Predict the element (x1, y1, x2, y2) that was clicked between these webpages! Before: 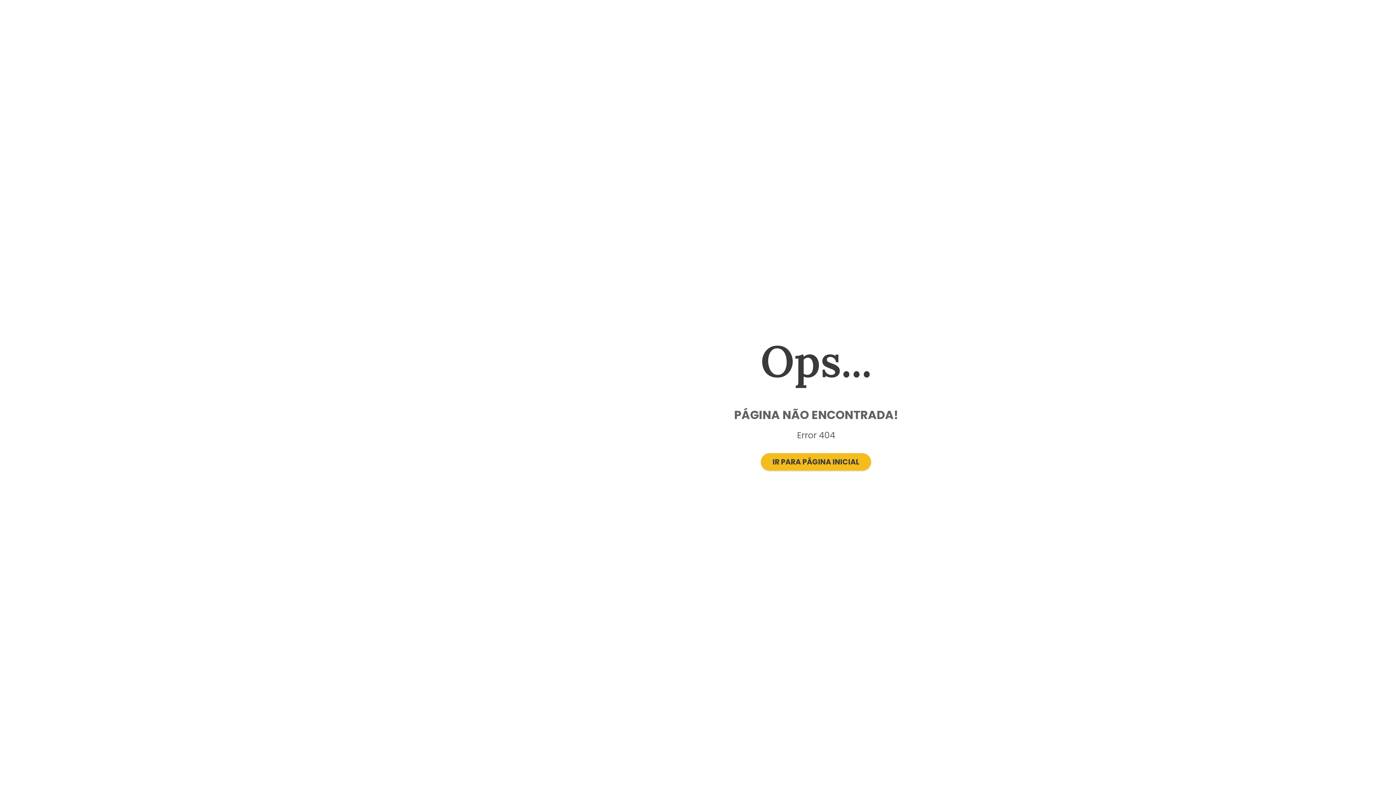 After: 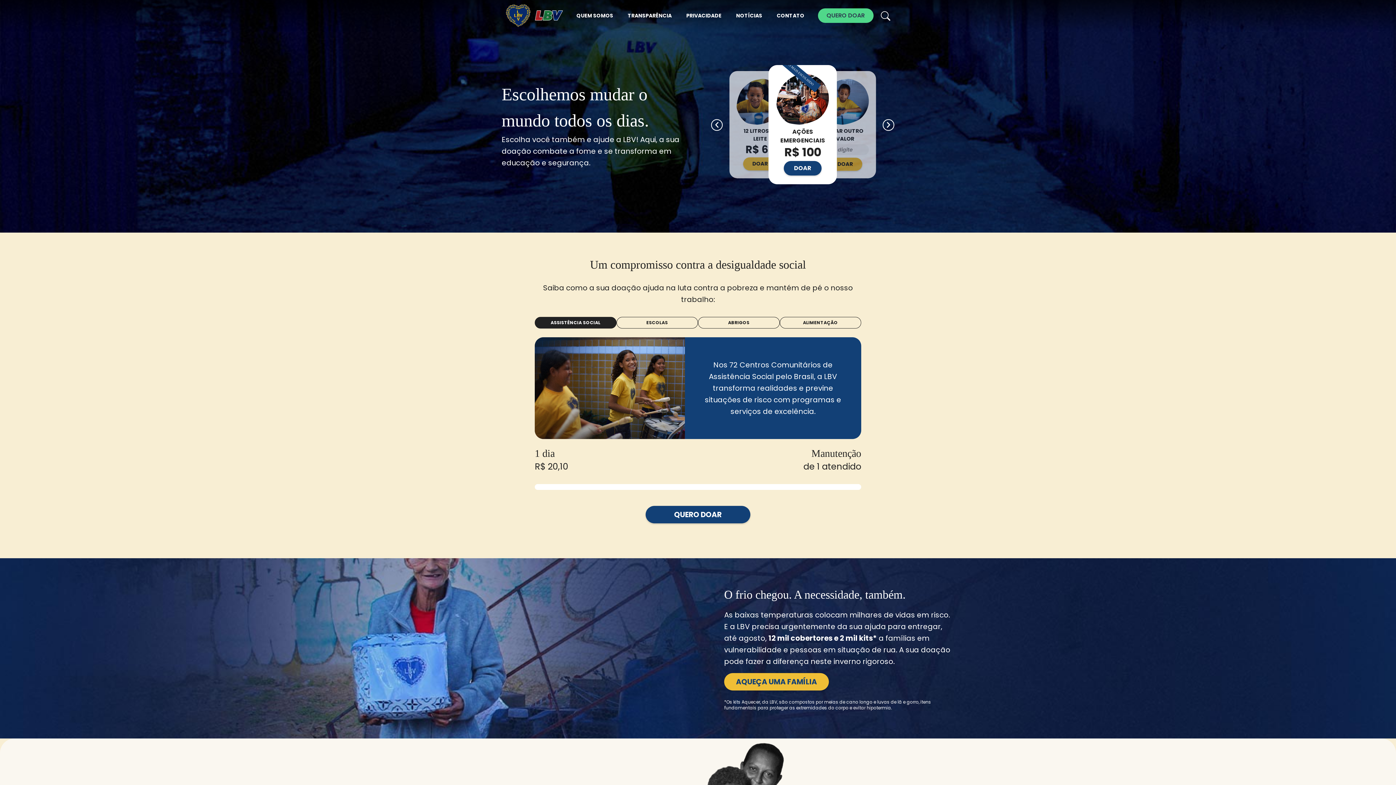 Action: label: IR PARA PÁGINA INICIAL bbox: (761, 453, 871, 470)